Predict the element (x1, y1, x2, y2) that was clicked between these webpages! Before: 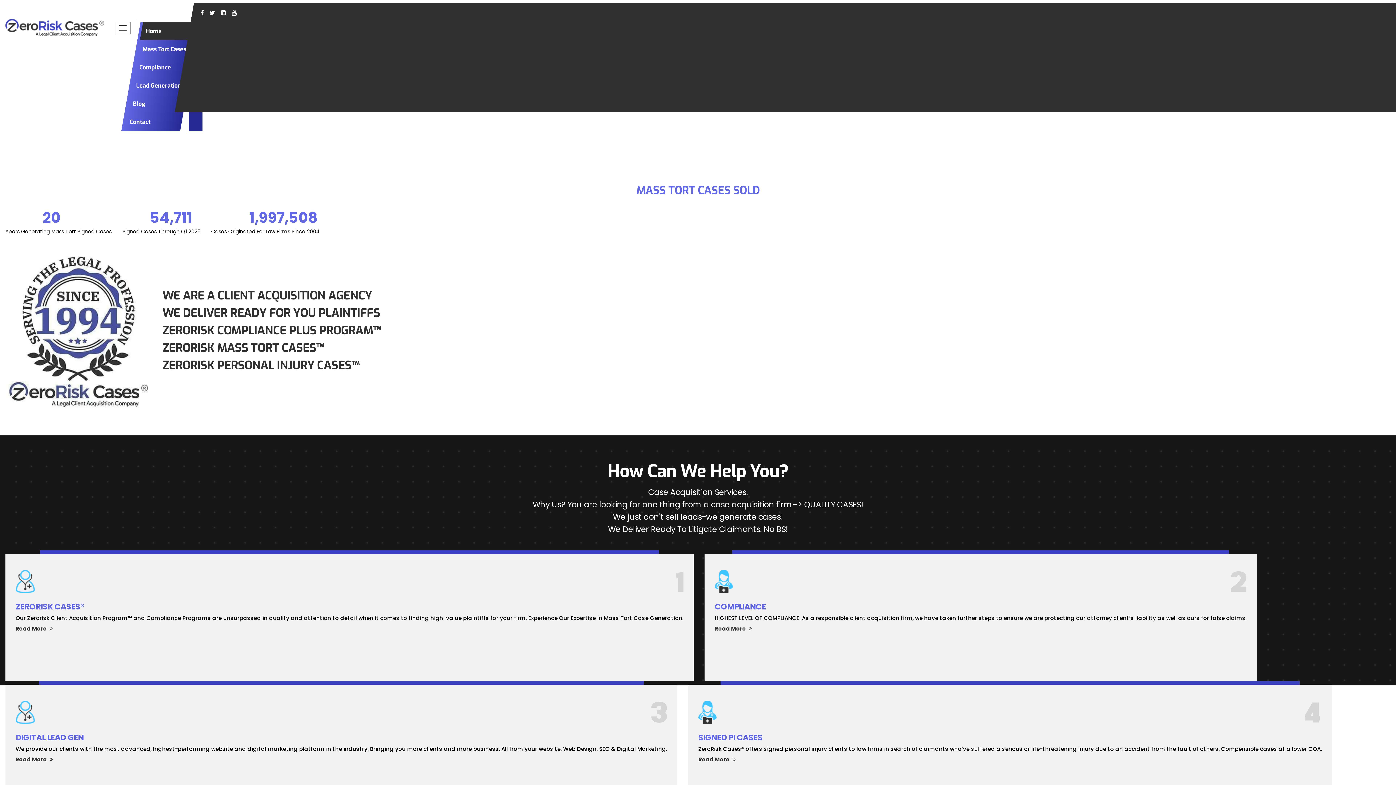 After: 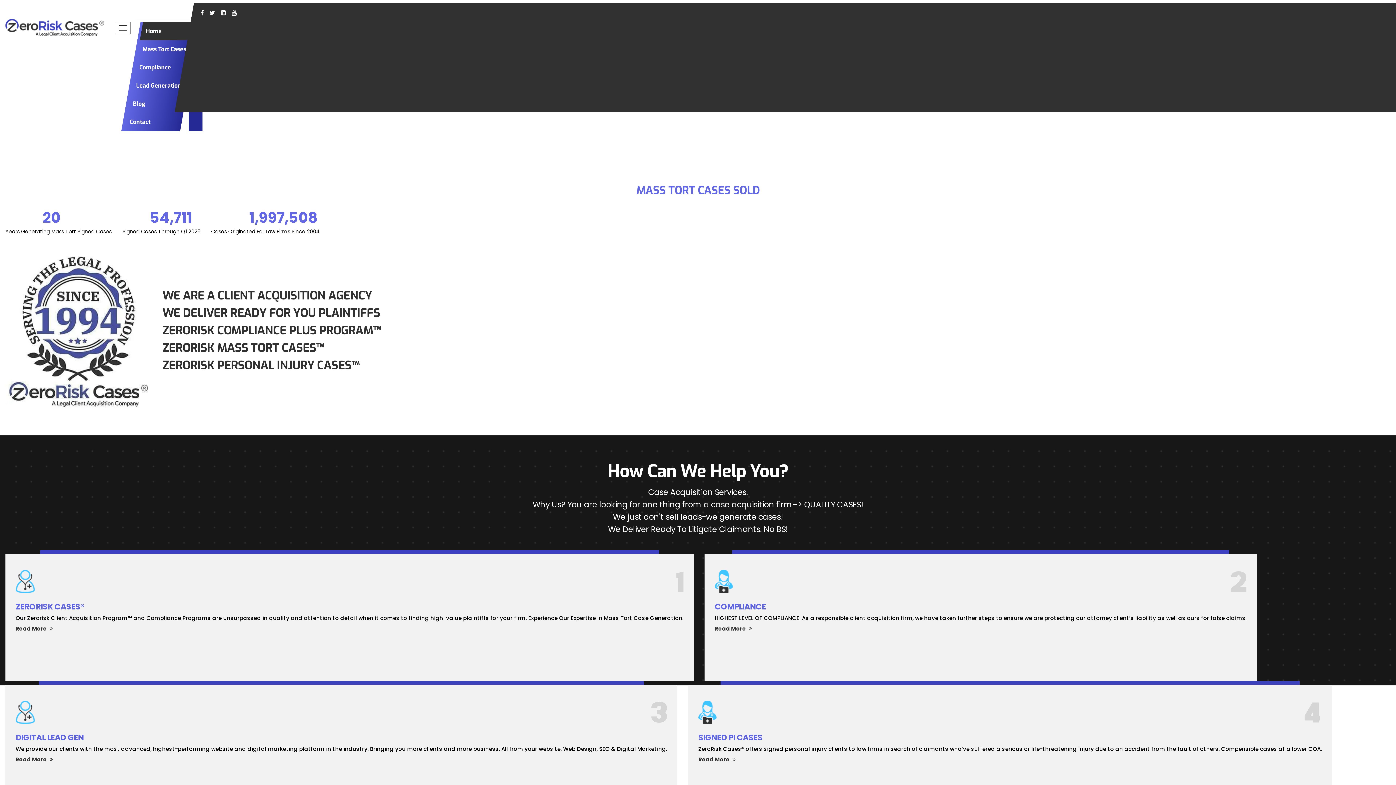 Action: bbox: (141, 22, 195, 40) label: Home